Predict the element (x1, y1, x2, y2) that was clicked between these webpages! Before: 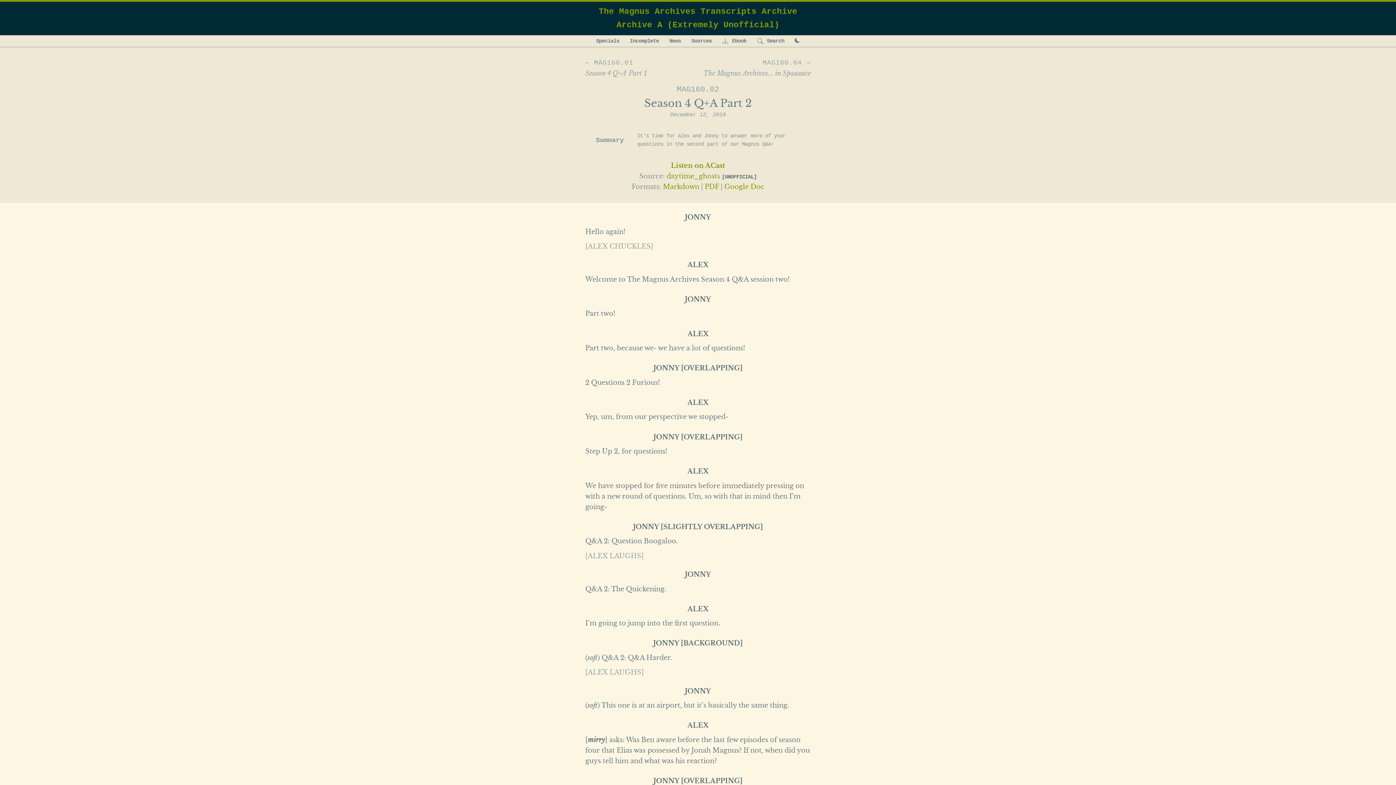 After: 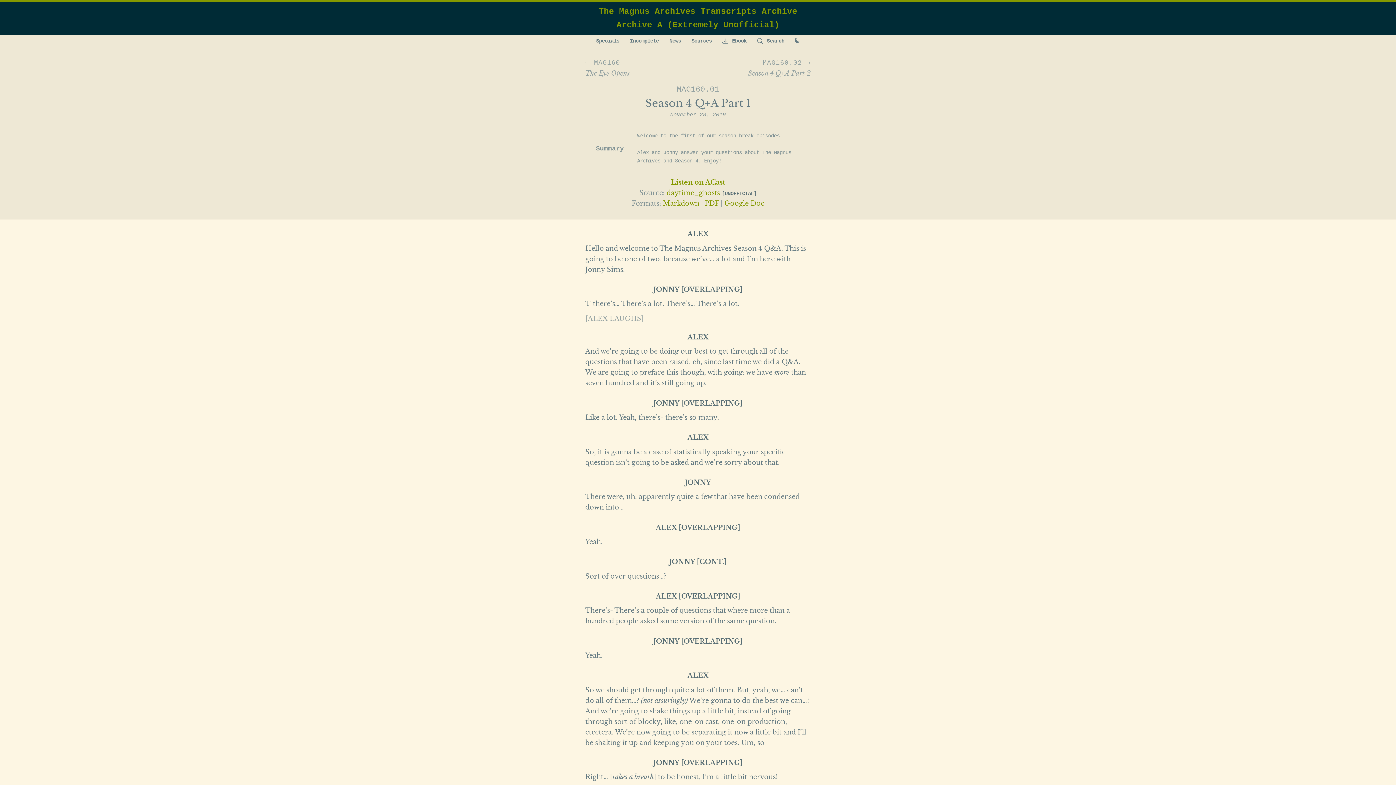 Action: label: ← MAG160.01
Season 4 Q+A Part 1 bbox: (585, 57, 695, 77)